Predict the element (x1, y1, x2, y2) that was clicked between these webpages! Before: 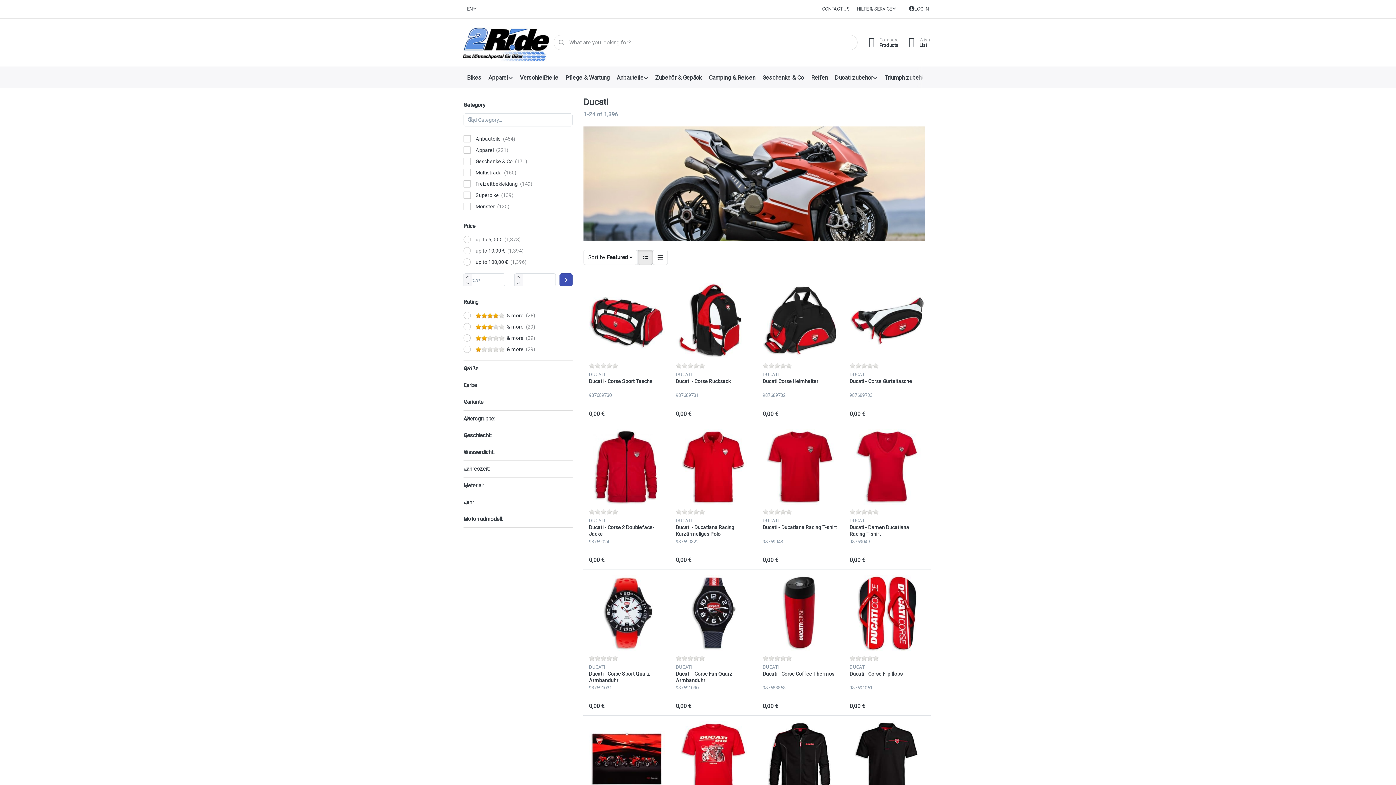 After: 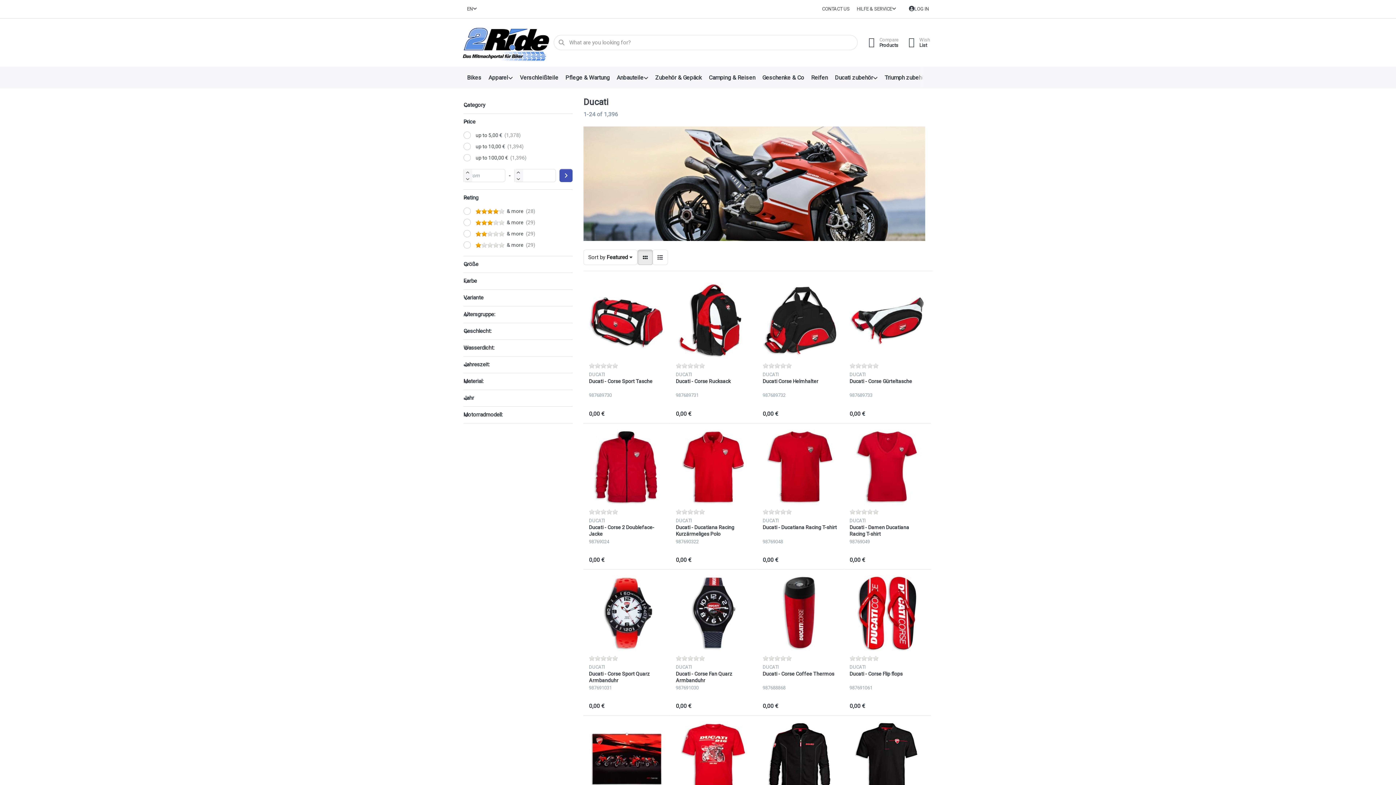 Action: label: Category bbox: (463, 97, 572, 113)